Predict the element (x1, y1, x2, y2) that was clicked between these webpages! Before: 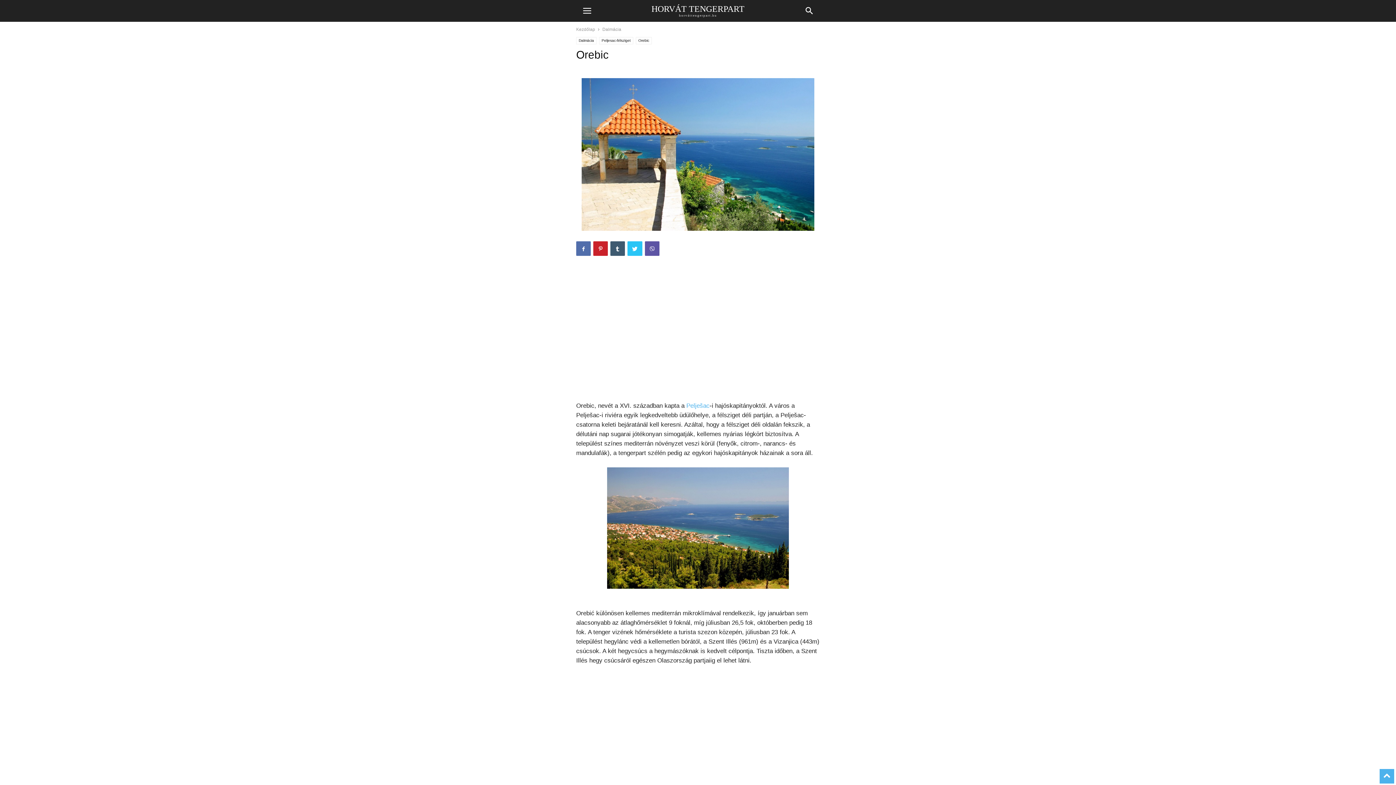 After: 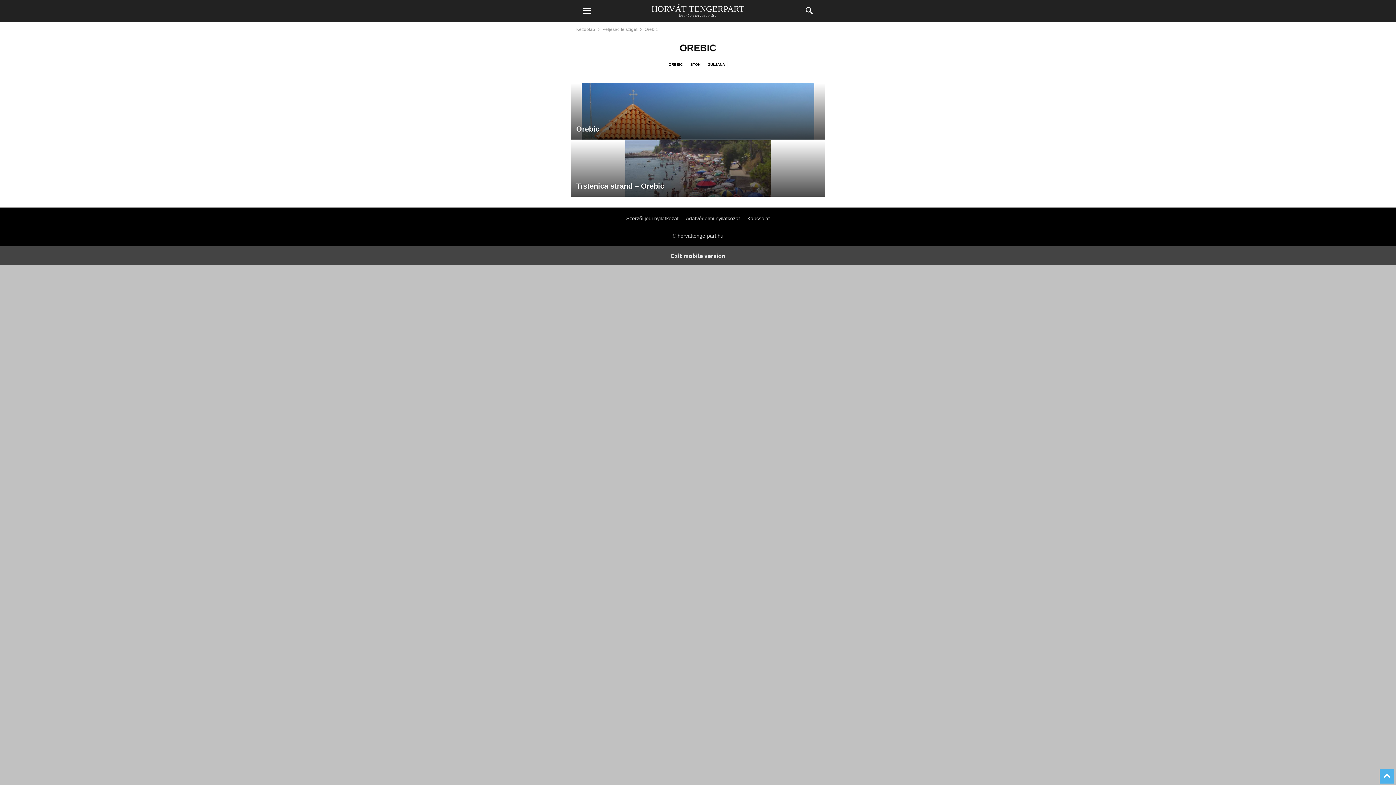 Action: label: Orebic bbox: (636, 37, 652, 44)